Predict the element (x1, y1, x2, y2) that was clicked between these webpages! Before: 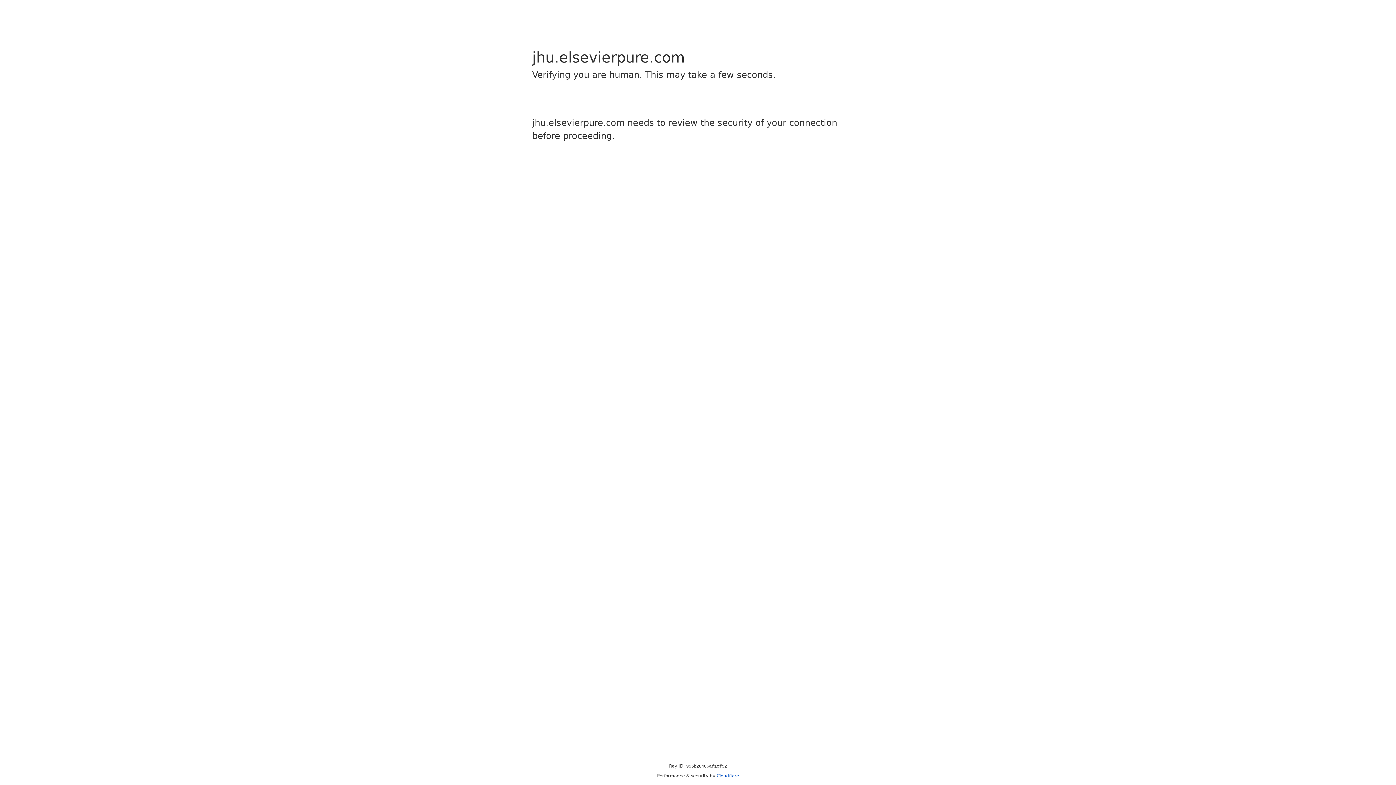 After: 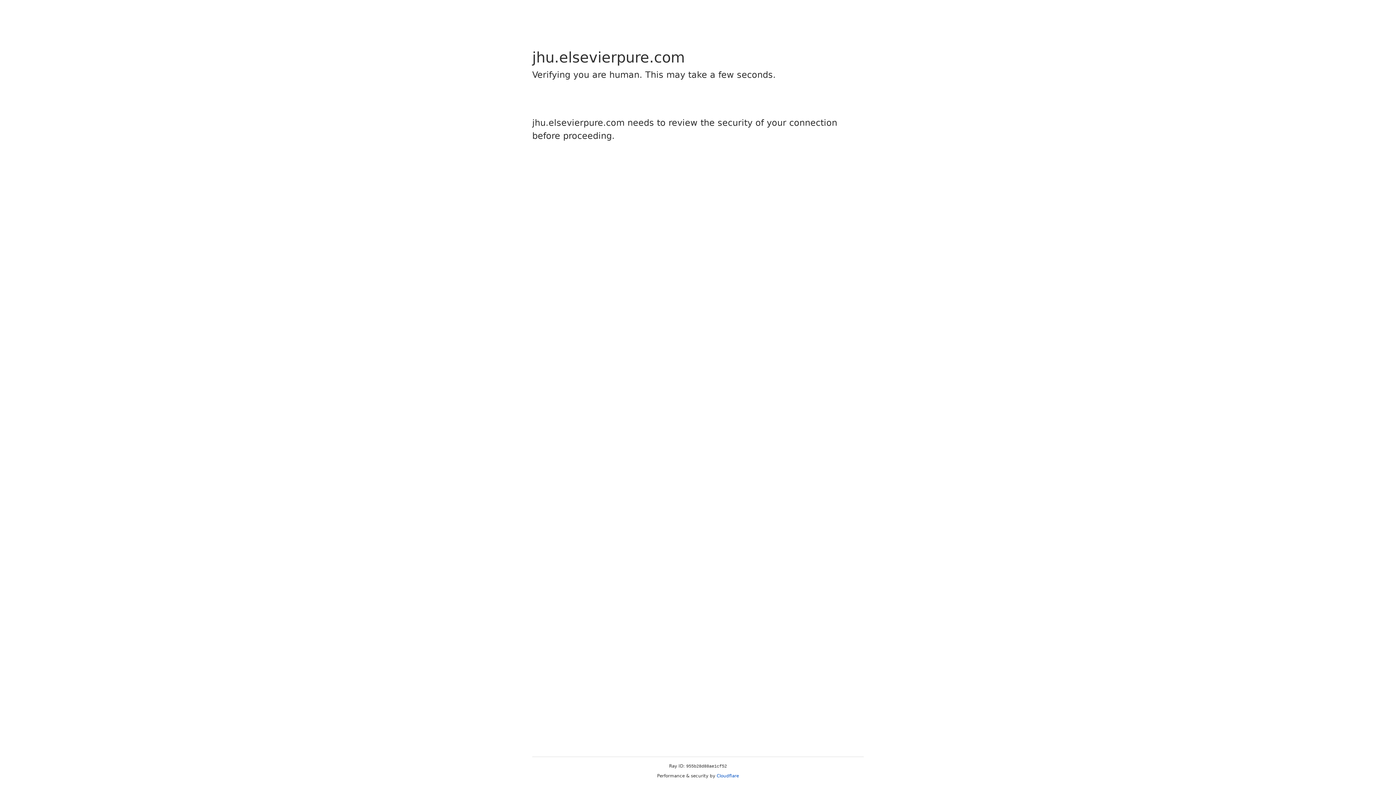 Action: bbox: (716, 773, 739, 778) label: Cloudflare